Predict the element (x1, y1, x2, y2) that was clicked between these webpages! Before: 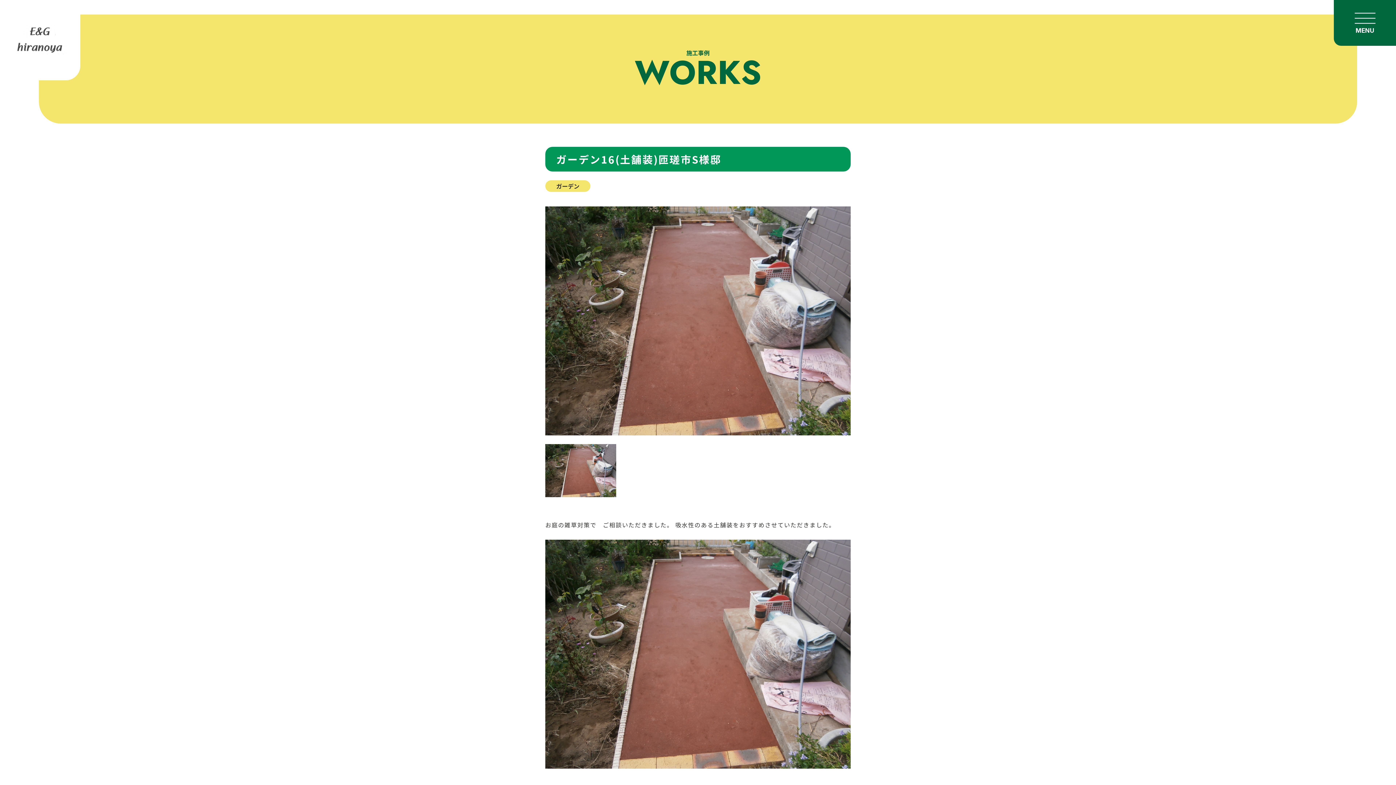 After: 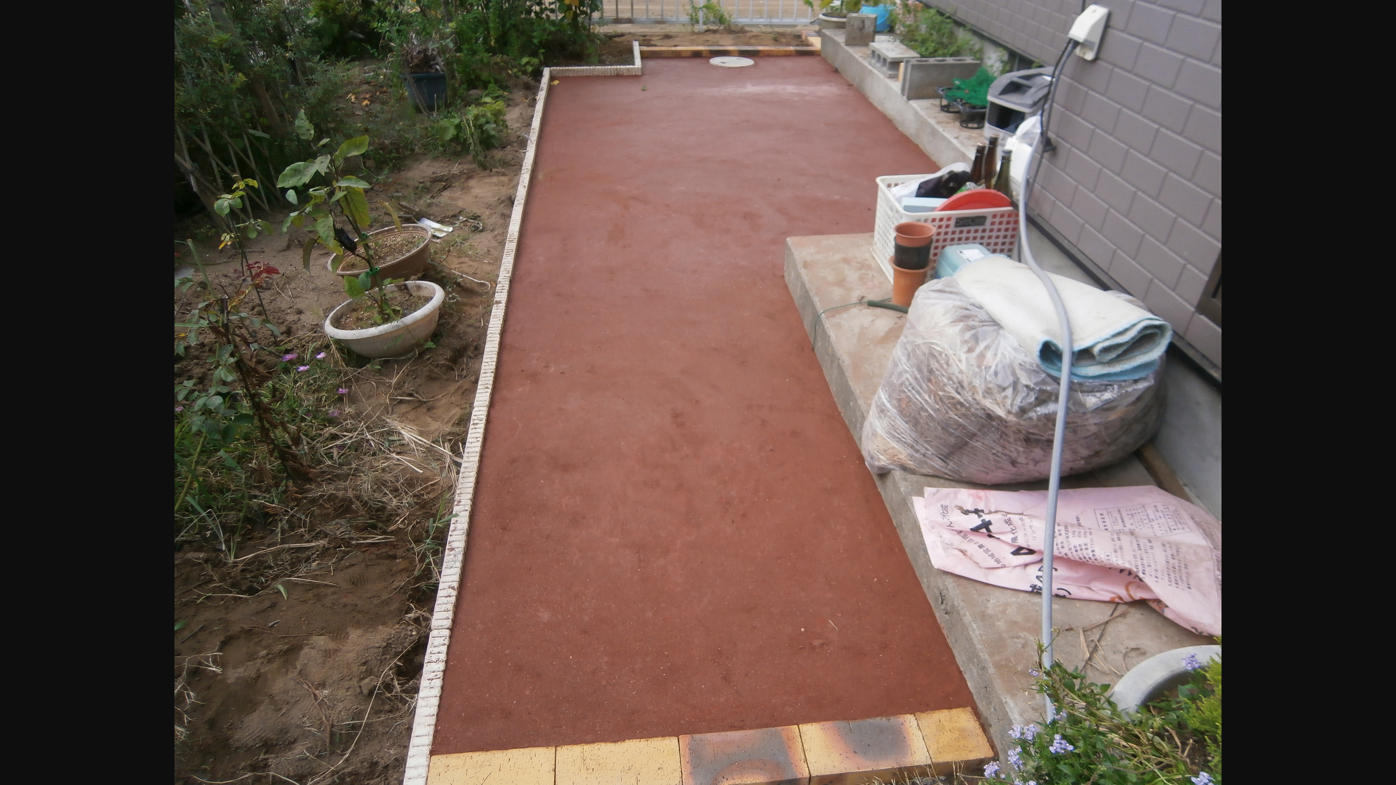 Action: bbox: (545, 540, 850, 769)